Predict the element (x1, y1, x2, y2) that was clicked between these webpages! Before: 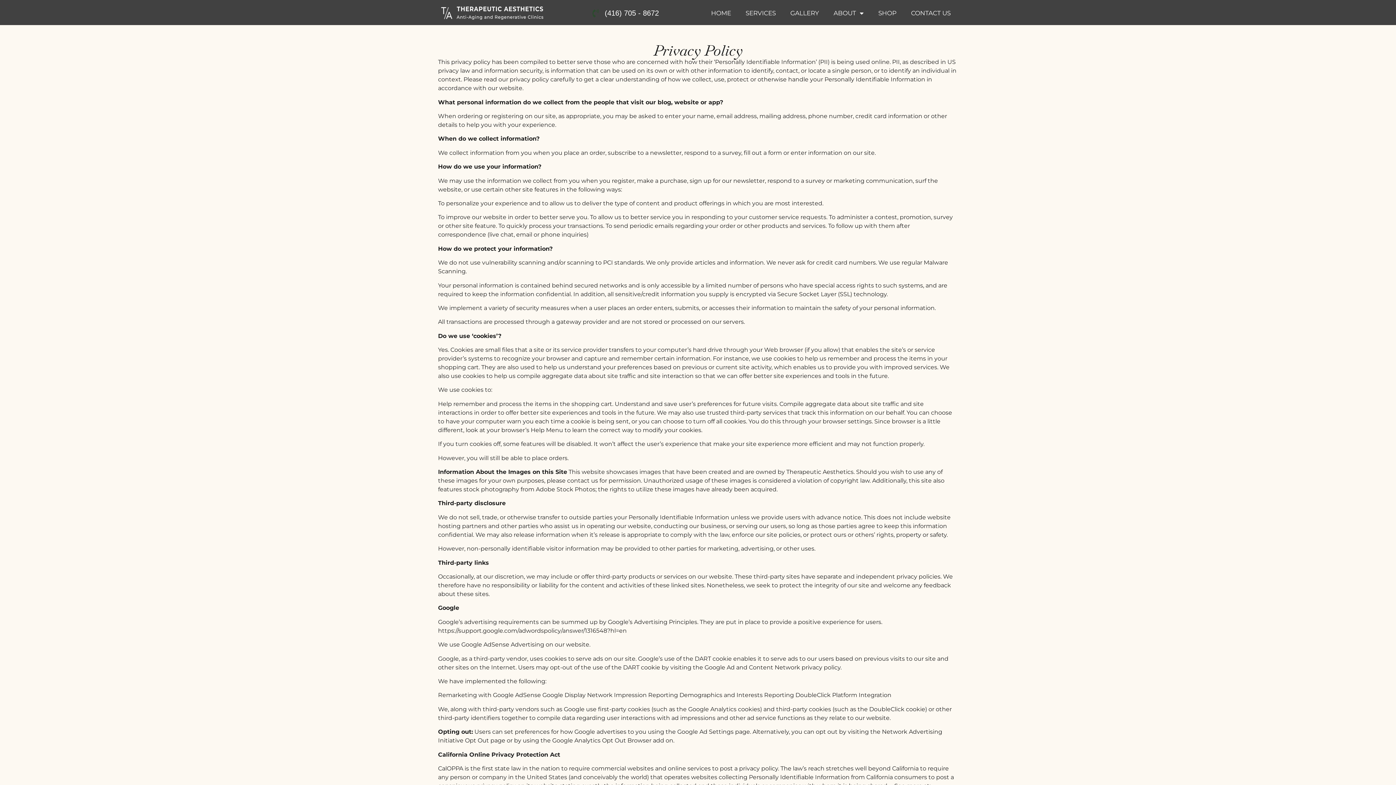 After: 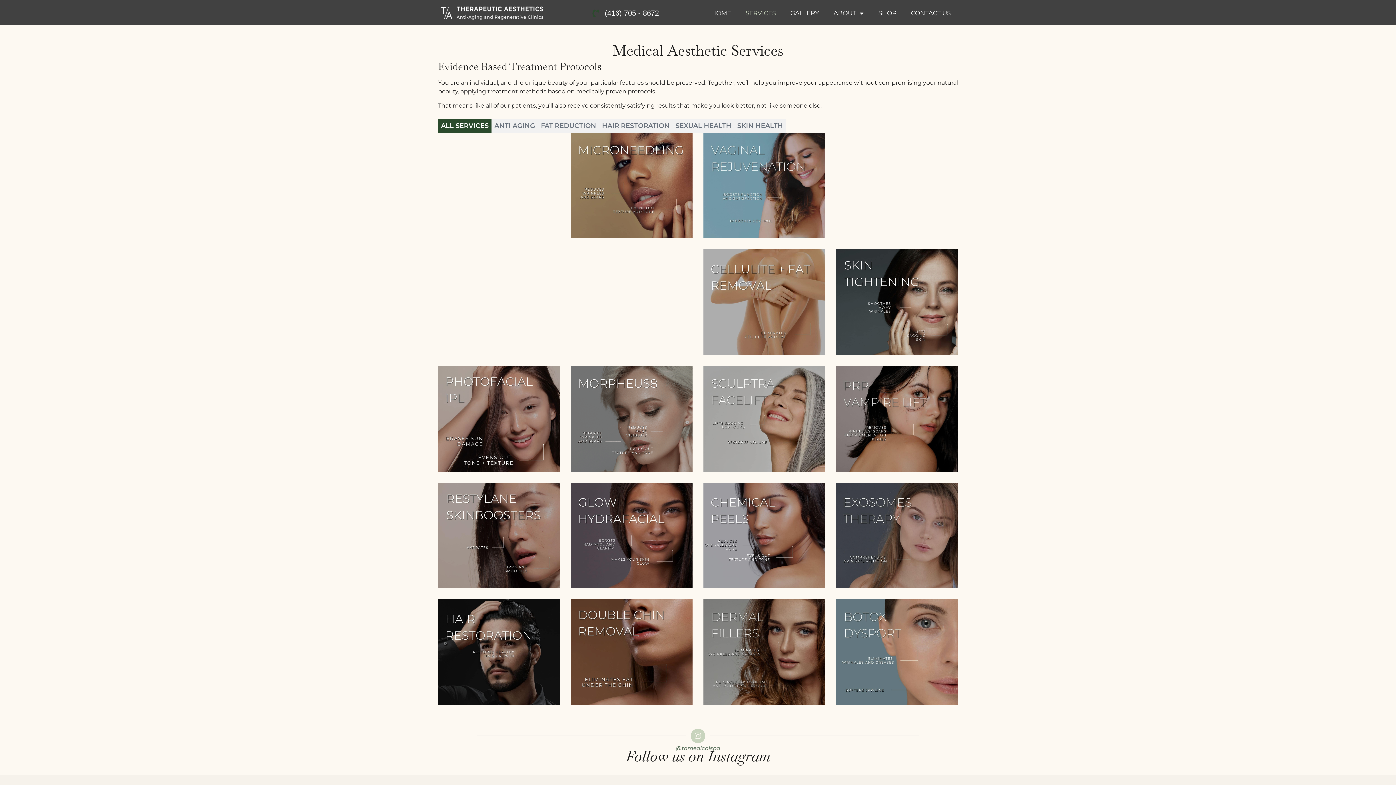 Action: bbox: (738, 8, 783, 17) label: SERVICES